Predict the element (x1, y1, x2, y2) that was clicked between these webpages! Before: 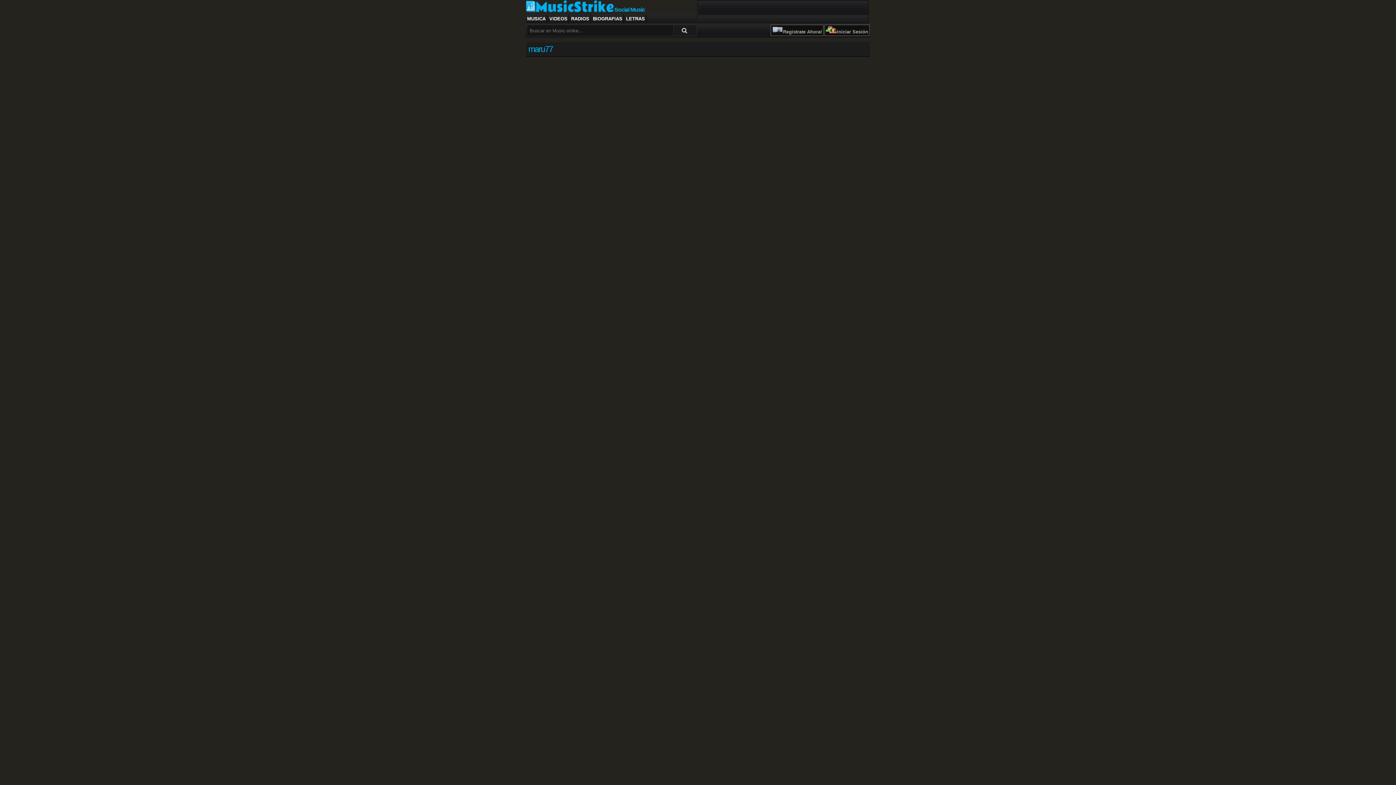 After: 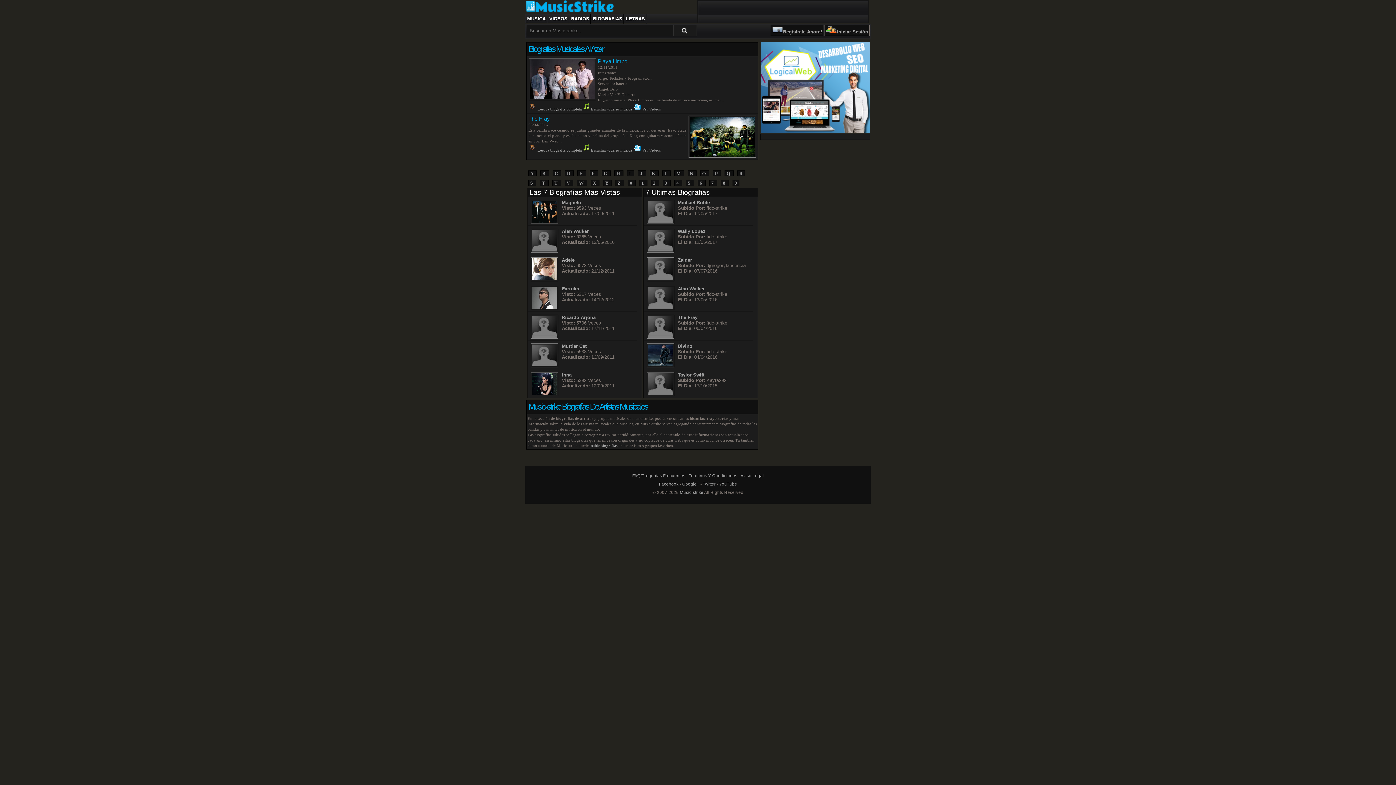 Action: label: BIOGRAFIAS bbox: (591, 14, 624, 23)